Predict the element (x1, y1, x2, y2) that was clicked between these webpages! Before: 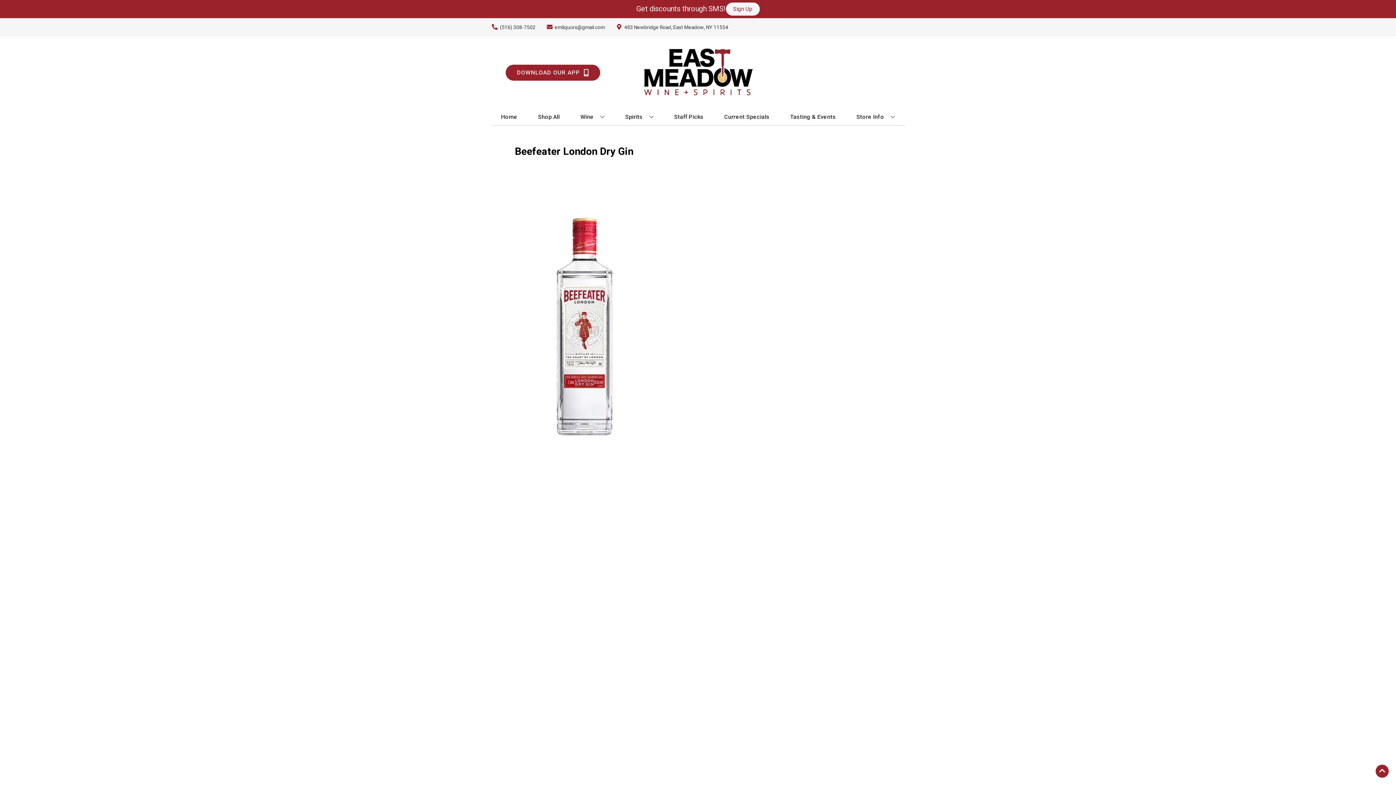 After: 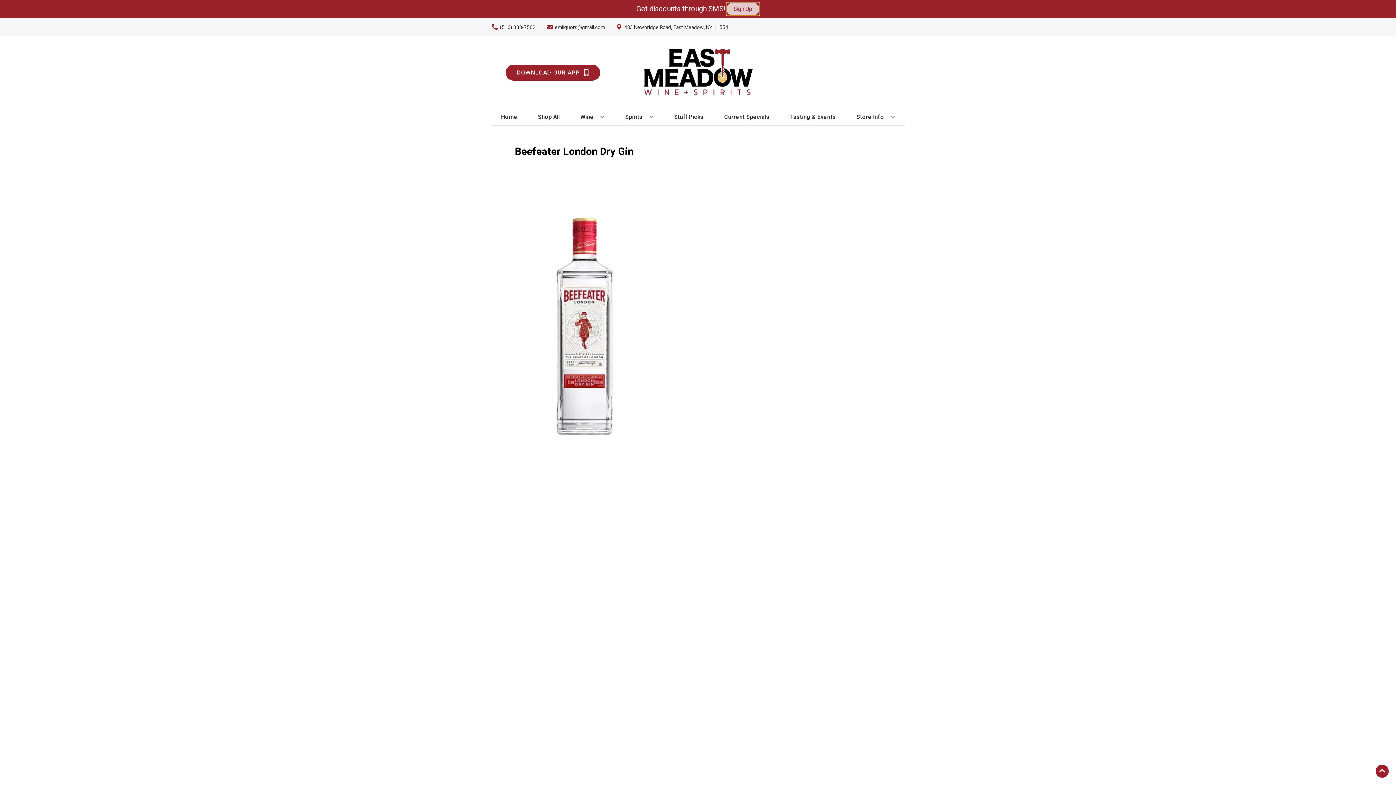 Action: label: Sign Up bbox: (726, 2, 759, 15)